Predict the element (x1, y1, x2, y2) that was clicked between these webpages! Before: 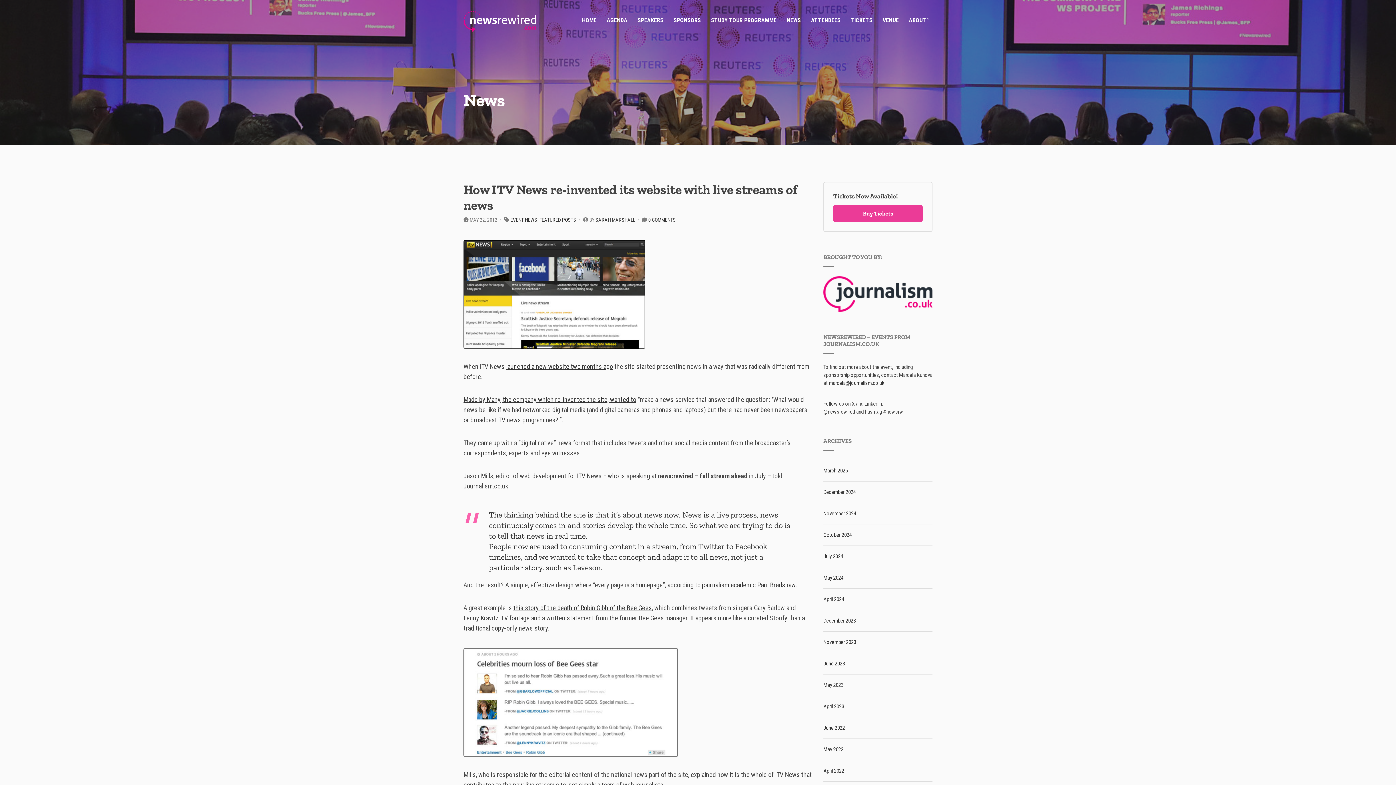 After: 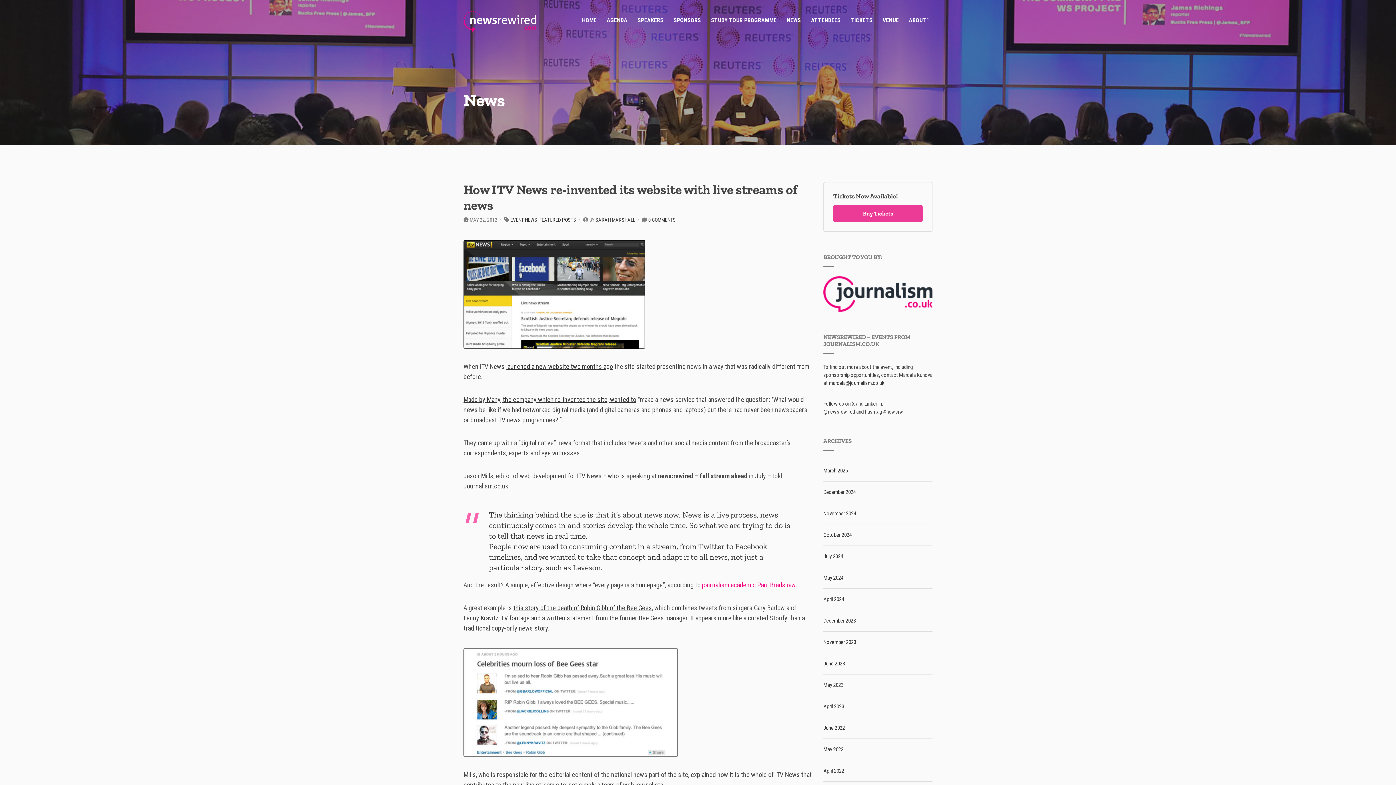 Action: bbox: (702, 581, 795, 589) label: journalism academic Paul Bradshaw